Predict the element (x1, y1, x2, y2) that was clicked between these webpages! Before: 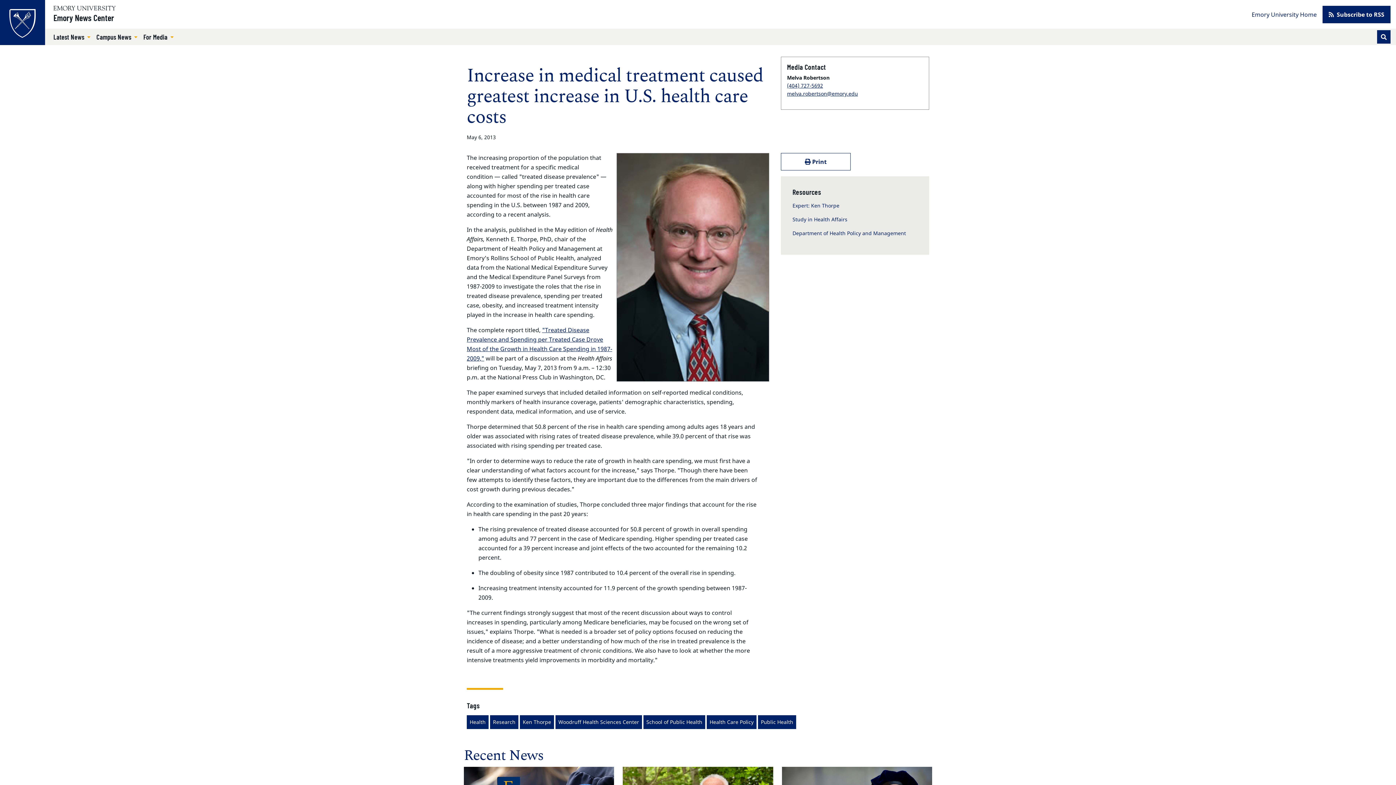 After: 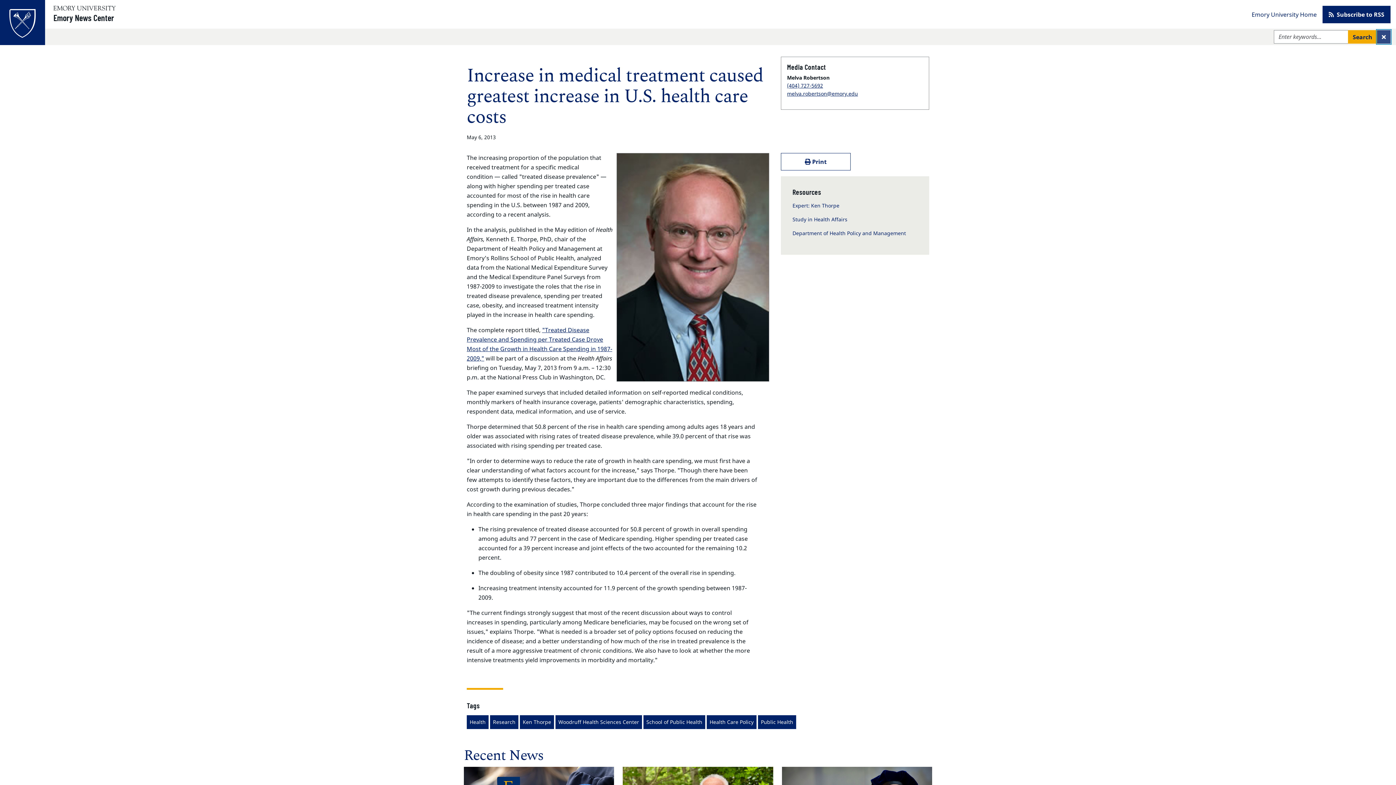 Action: label: Toggle search bbox: (1377, 30, 1390, 43)